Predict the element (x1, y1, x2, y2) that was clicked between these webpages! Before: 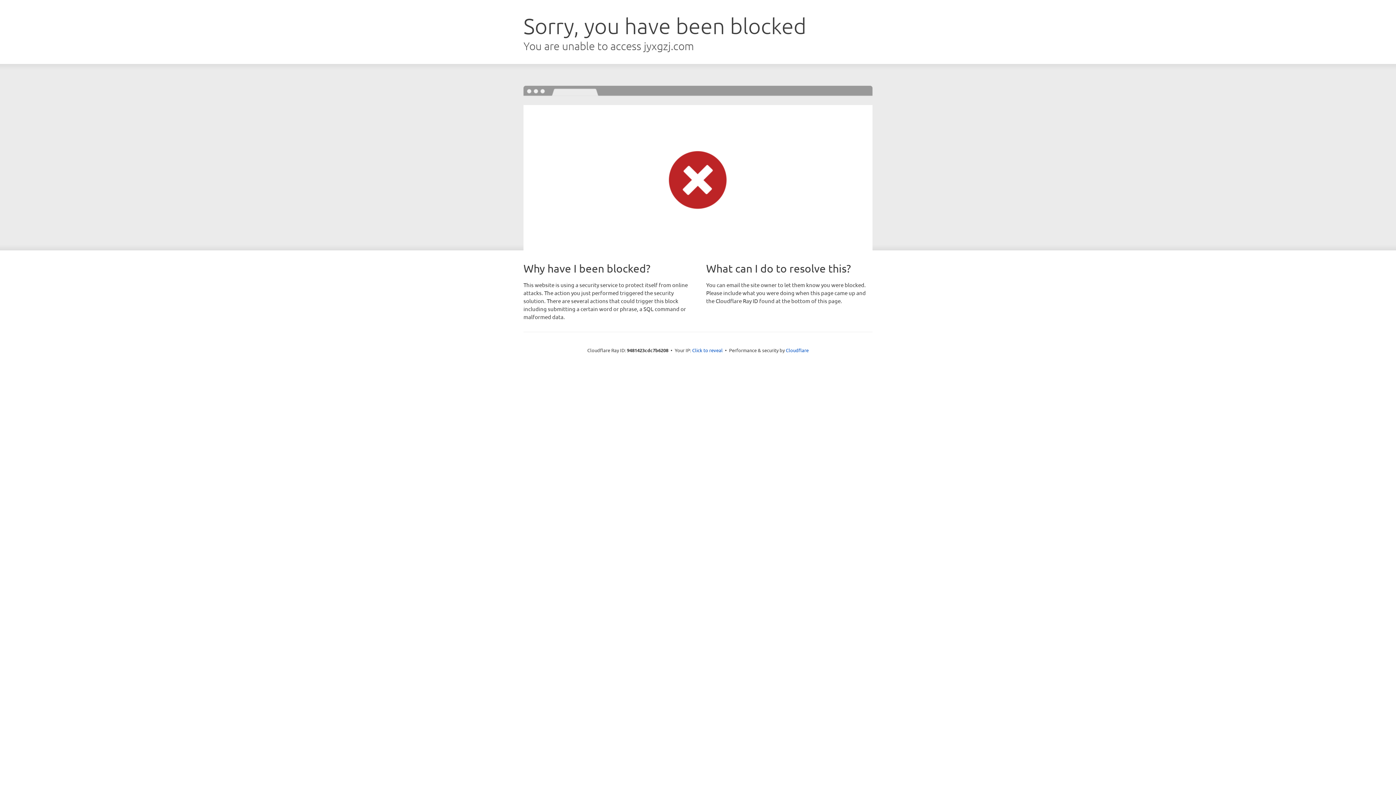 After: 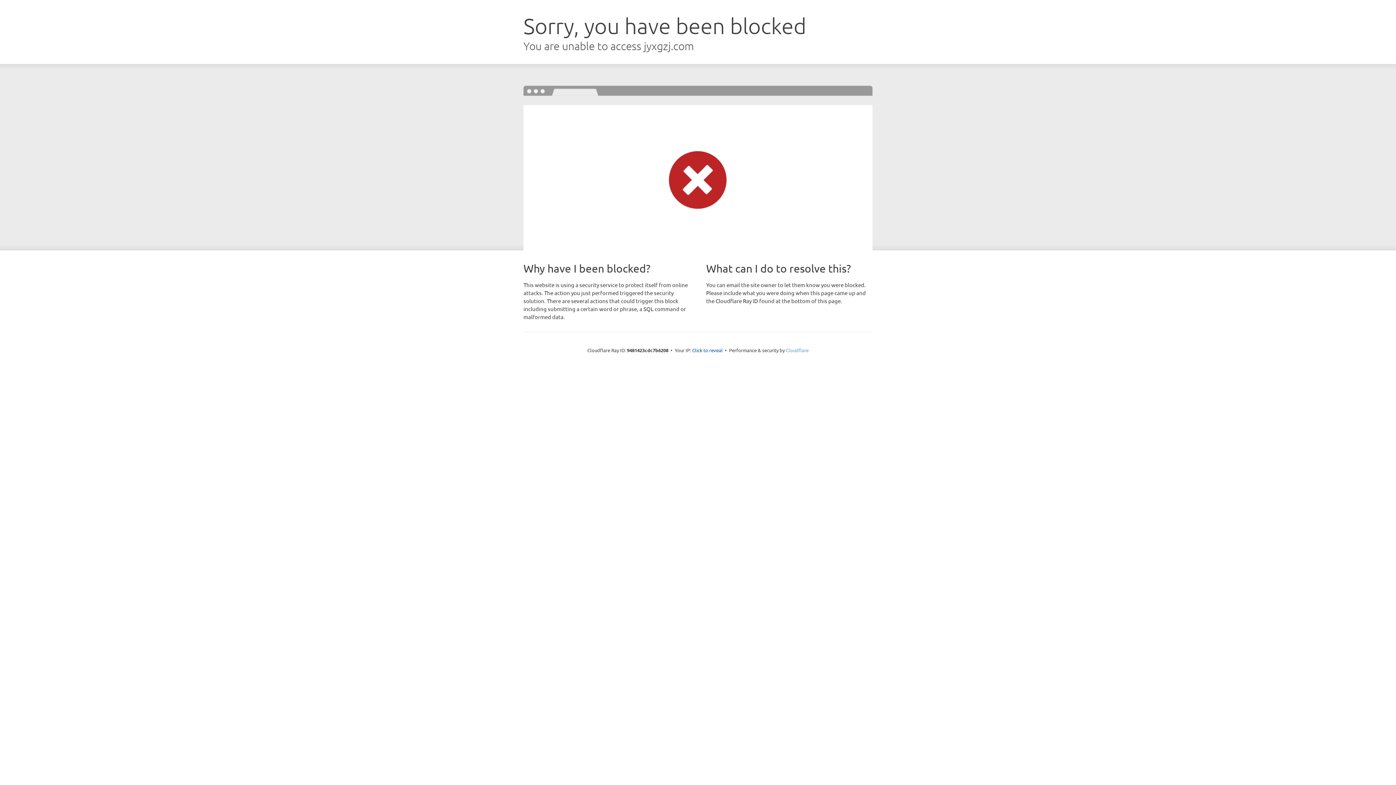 Action: bbox: (786, 347, 808, 353) label: Cloudflare